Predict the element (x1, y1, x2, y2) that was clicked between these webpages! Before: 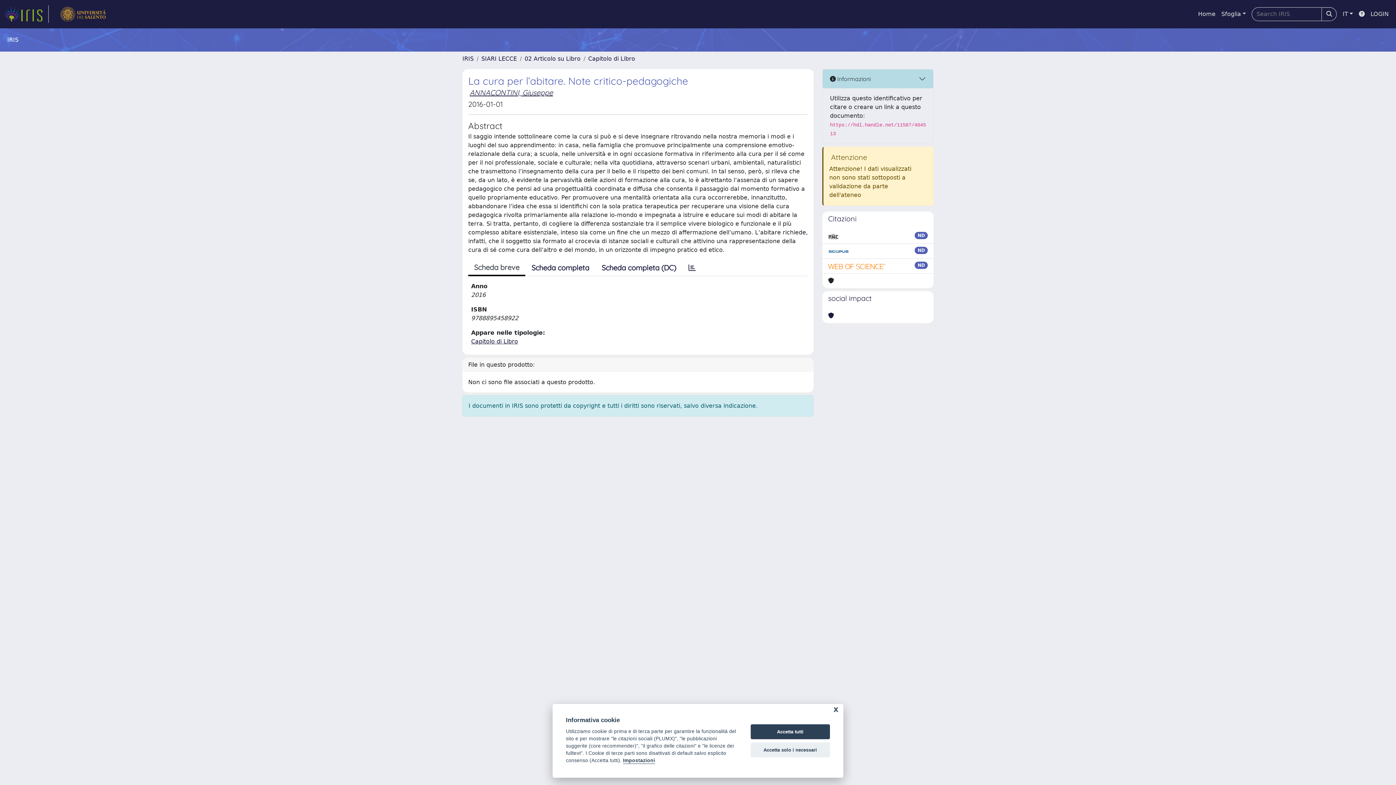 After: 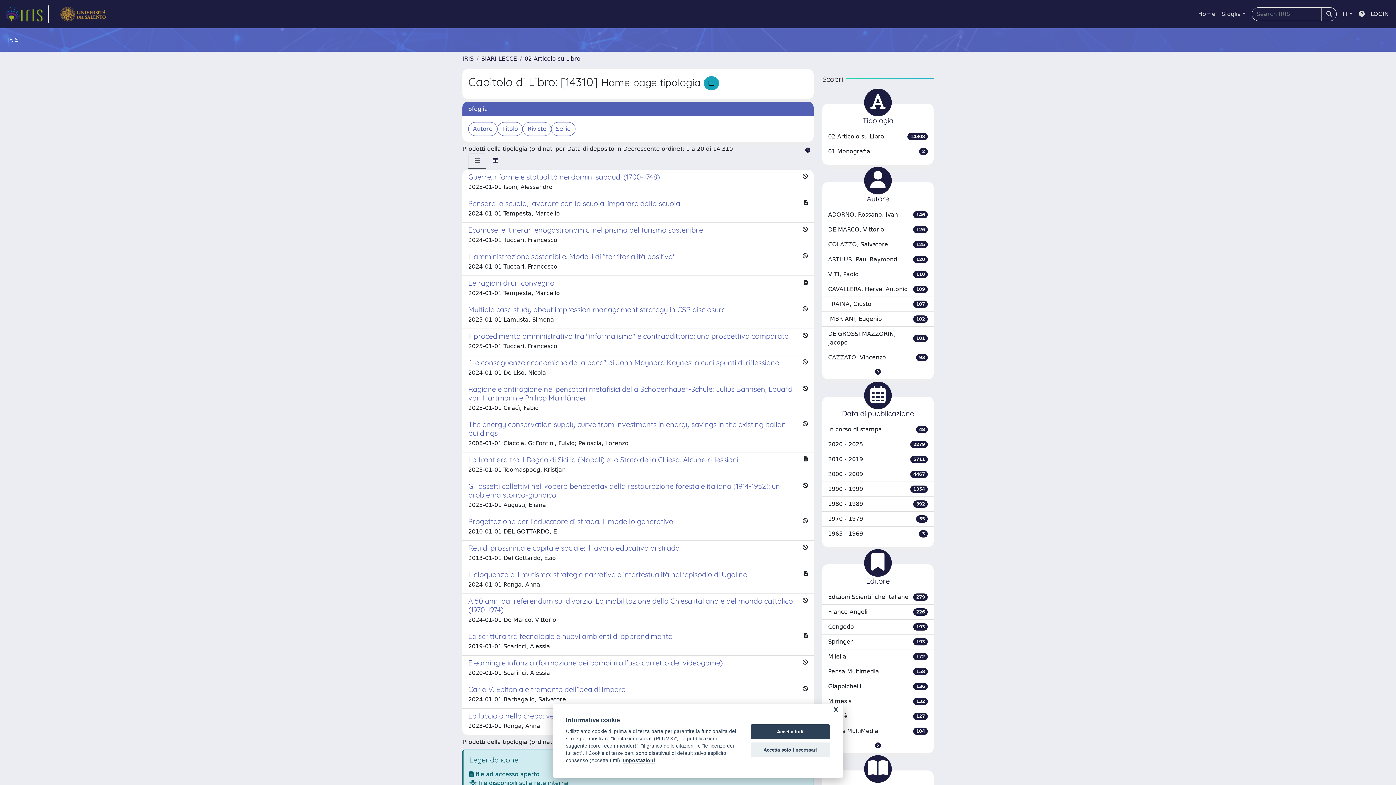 Action: label: Capitolo di Libro bbox: (588, 55, 635, 62)